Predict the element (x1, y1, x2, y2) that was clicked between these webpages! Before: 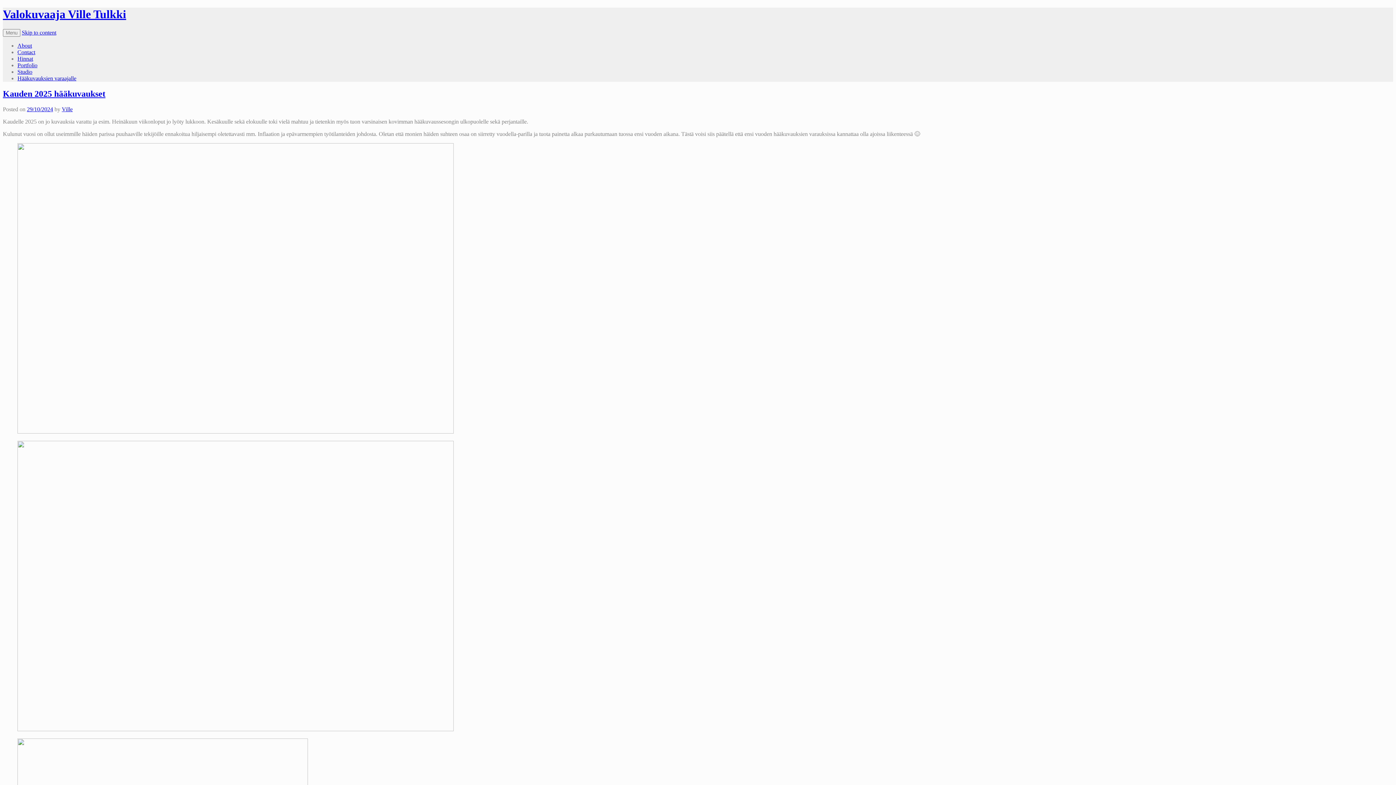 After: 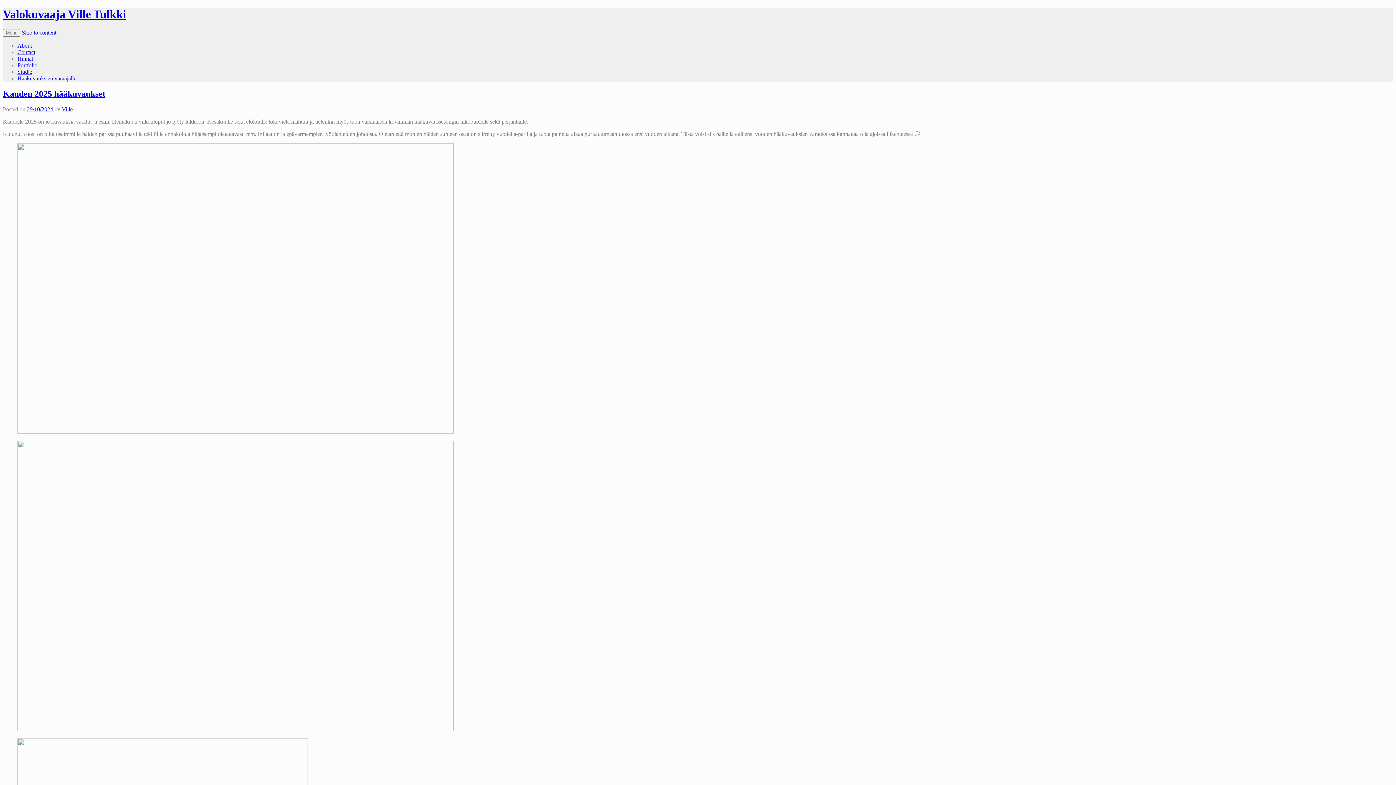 Action: label: Ville bbox: (61, 106, 72, 112)